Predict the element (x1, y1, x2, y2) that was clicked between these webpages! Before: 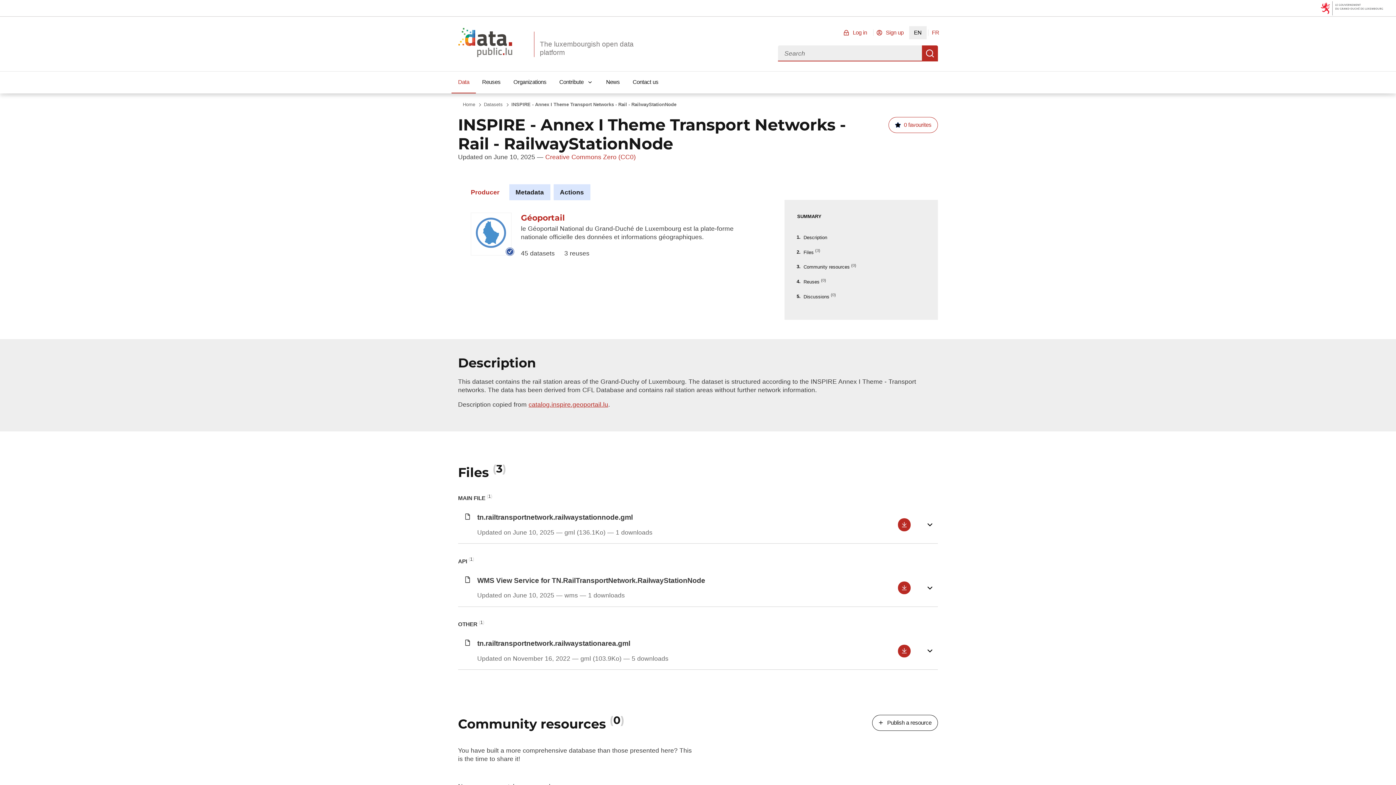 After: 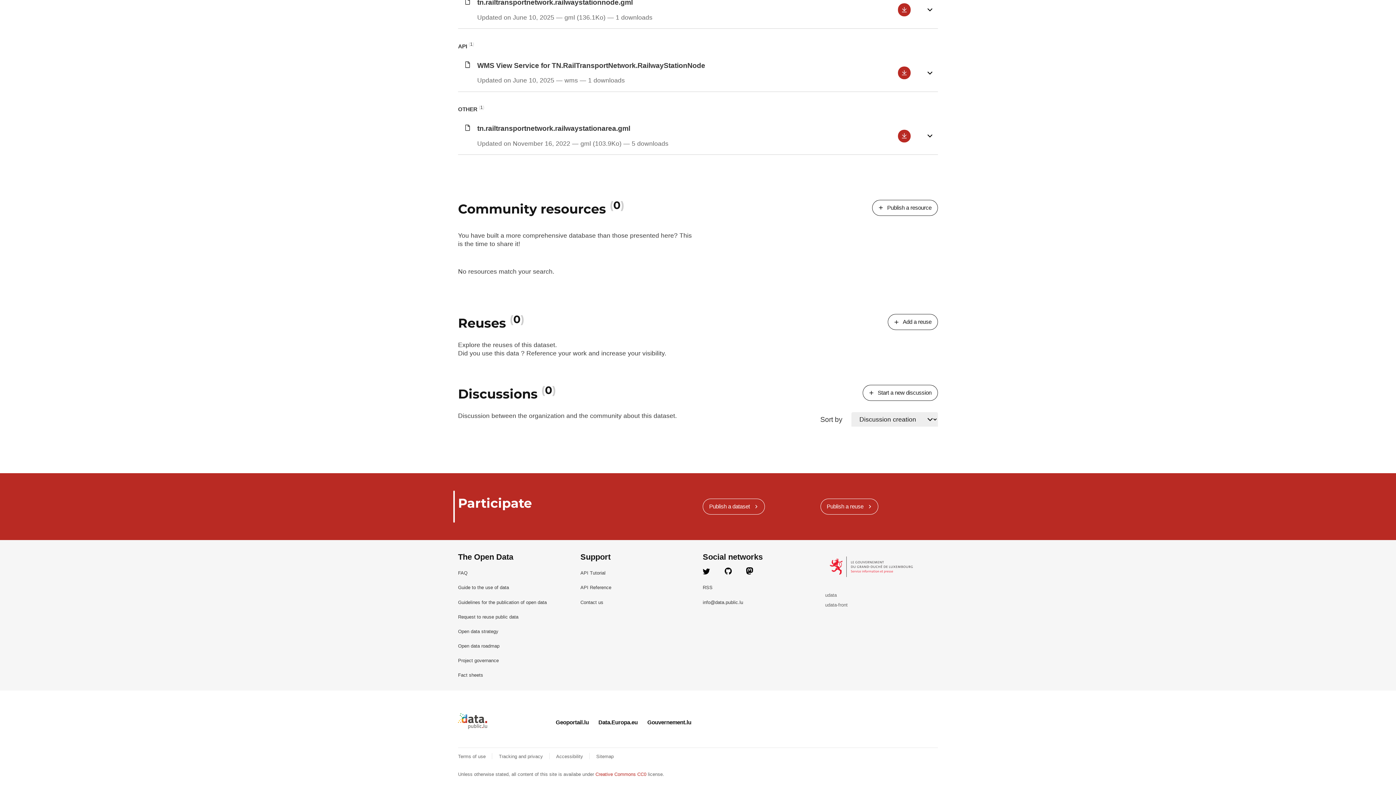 Action: label: Reuses 0 bbox: (803, 279, 826, 284)